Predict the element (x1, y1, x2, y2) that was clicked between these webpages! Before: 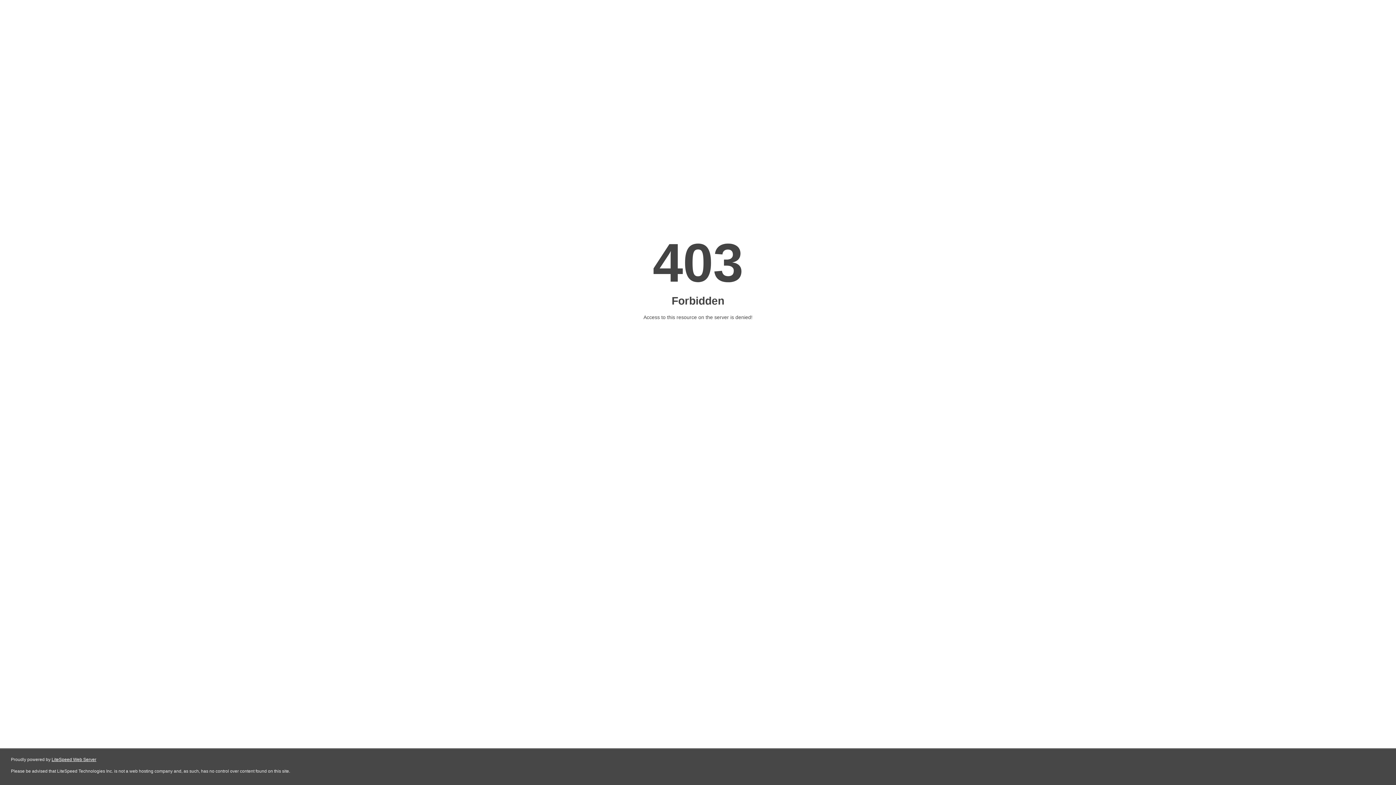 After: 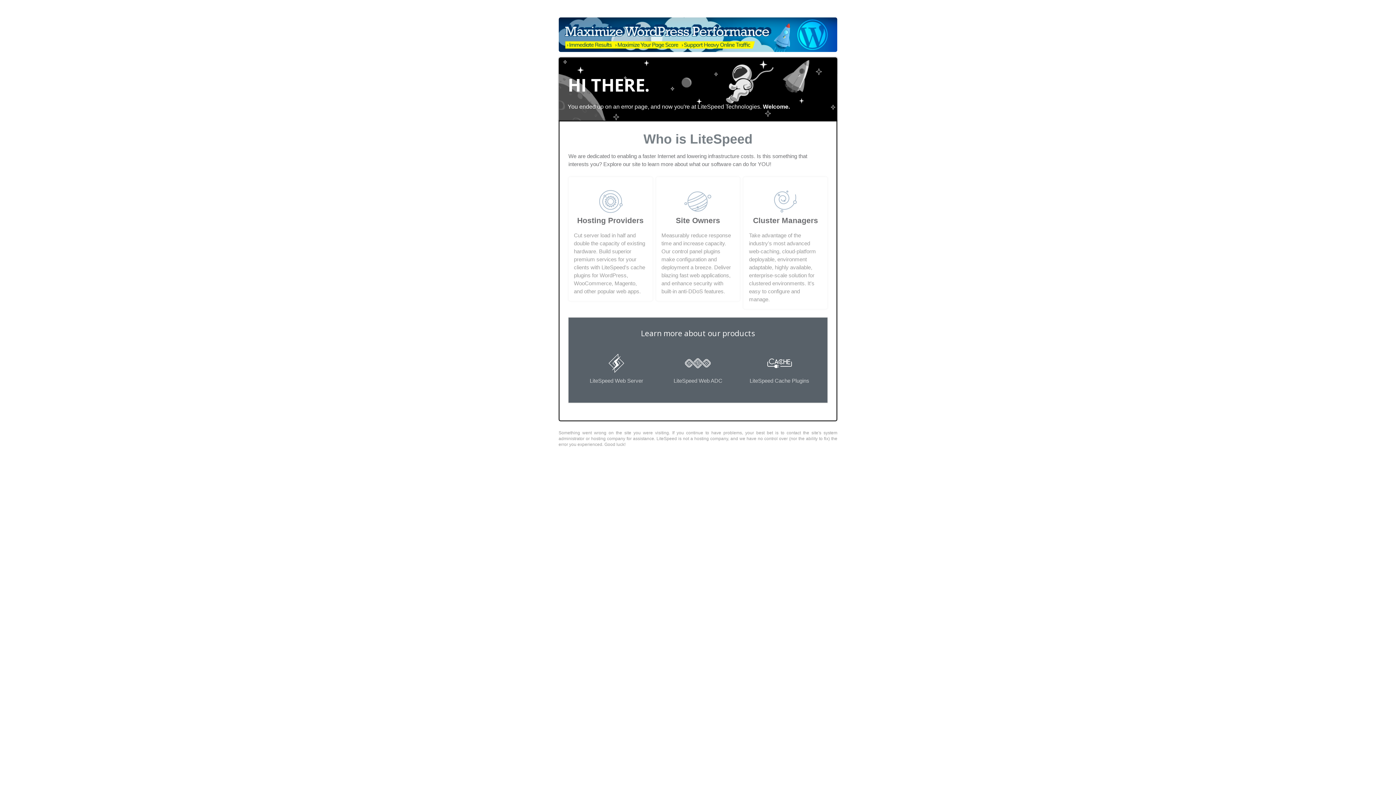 Action: bbox: (51, 757, 96, 762) label: LiteSpeed Web Server